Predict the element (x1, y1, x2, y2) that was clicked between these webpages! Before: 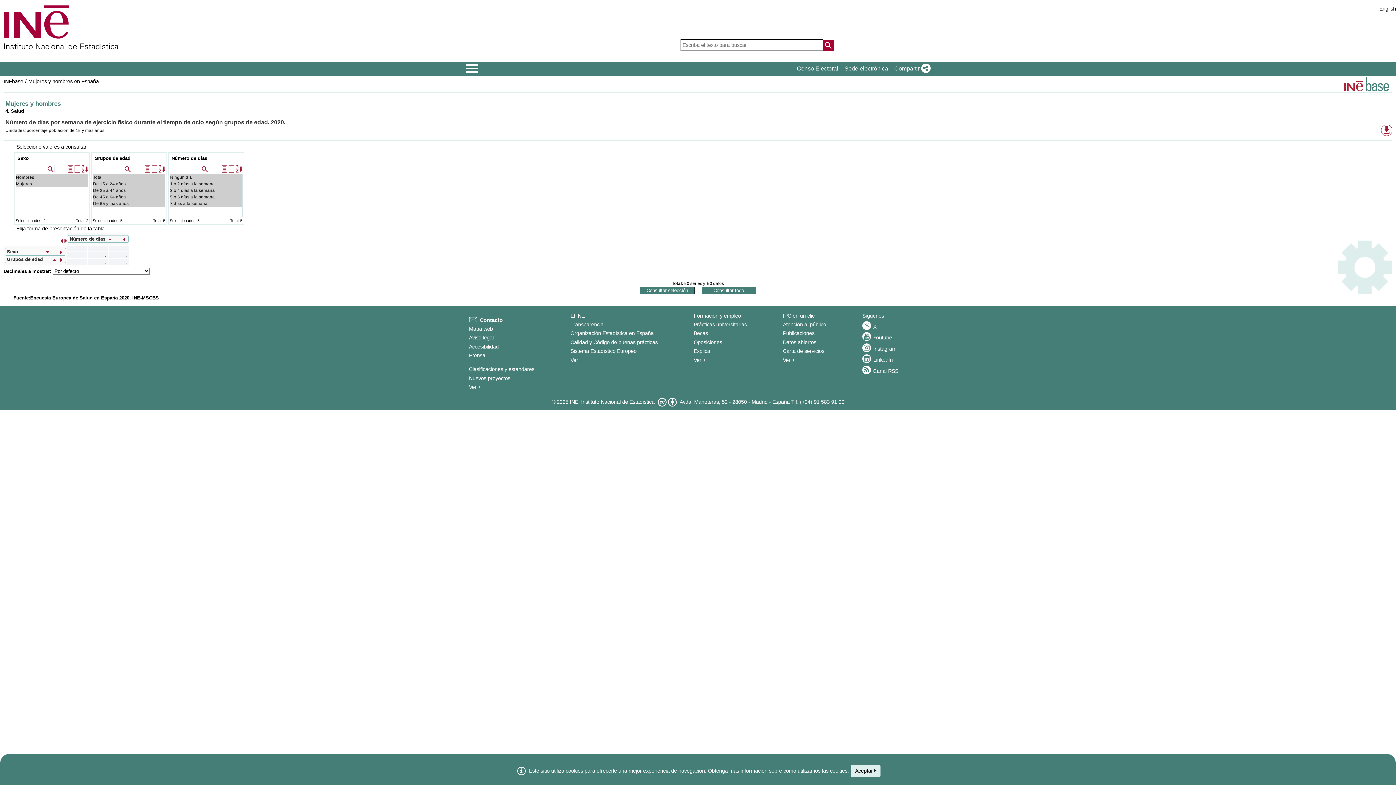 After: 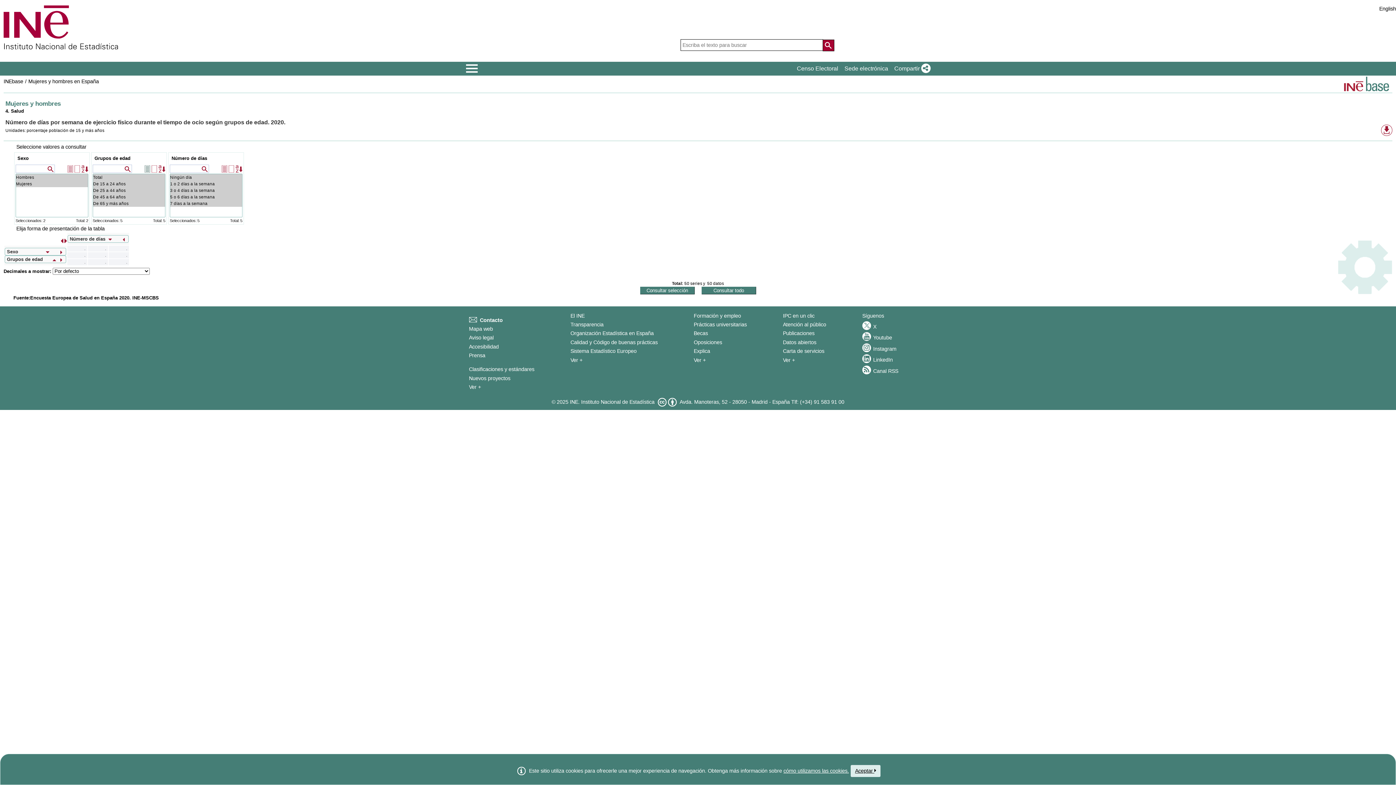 Action: label: Seleccionar todos bbox: (144, 165, 150, 172)